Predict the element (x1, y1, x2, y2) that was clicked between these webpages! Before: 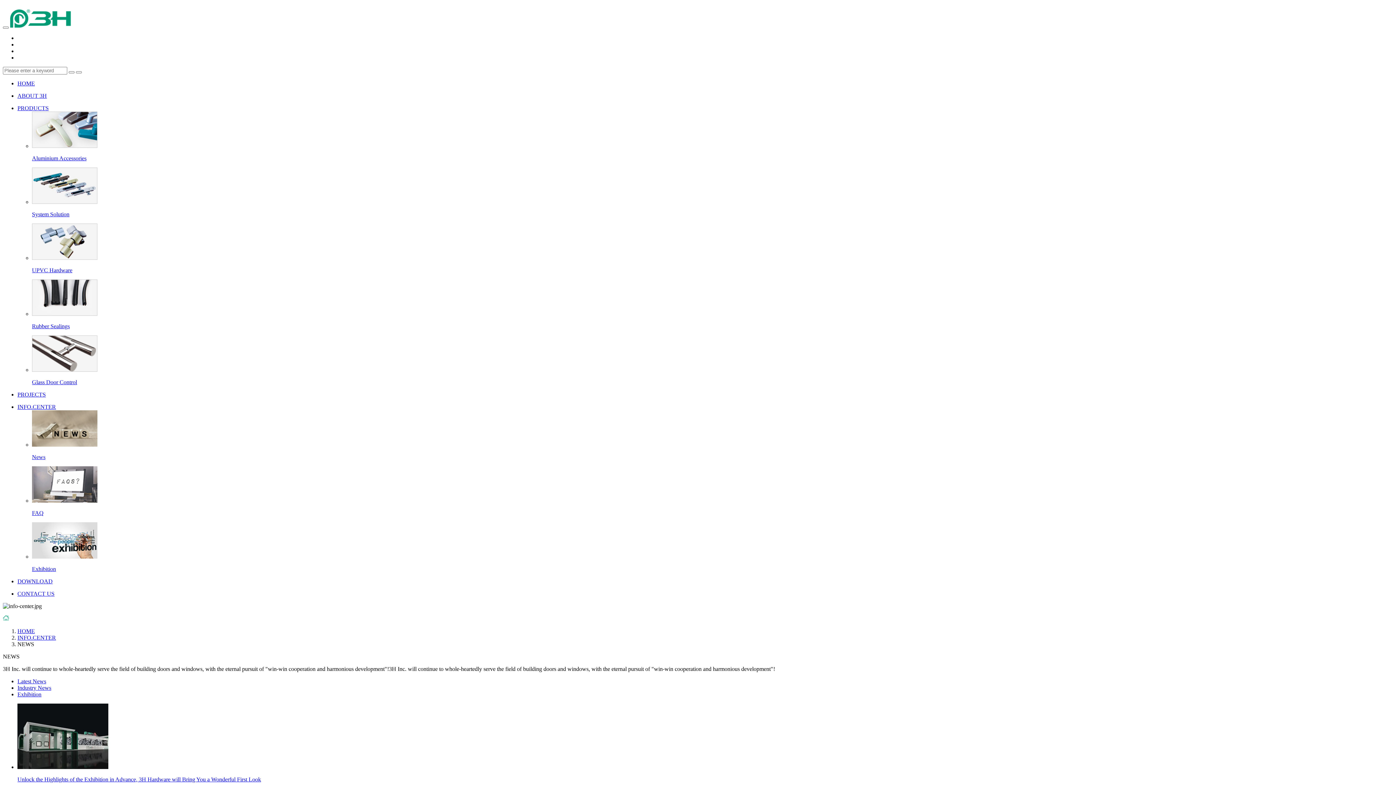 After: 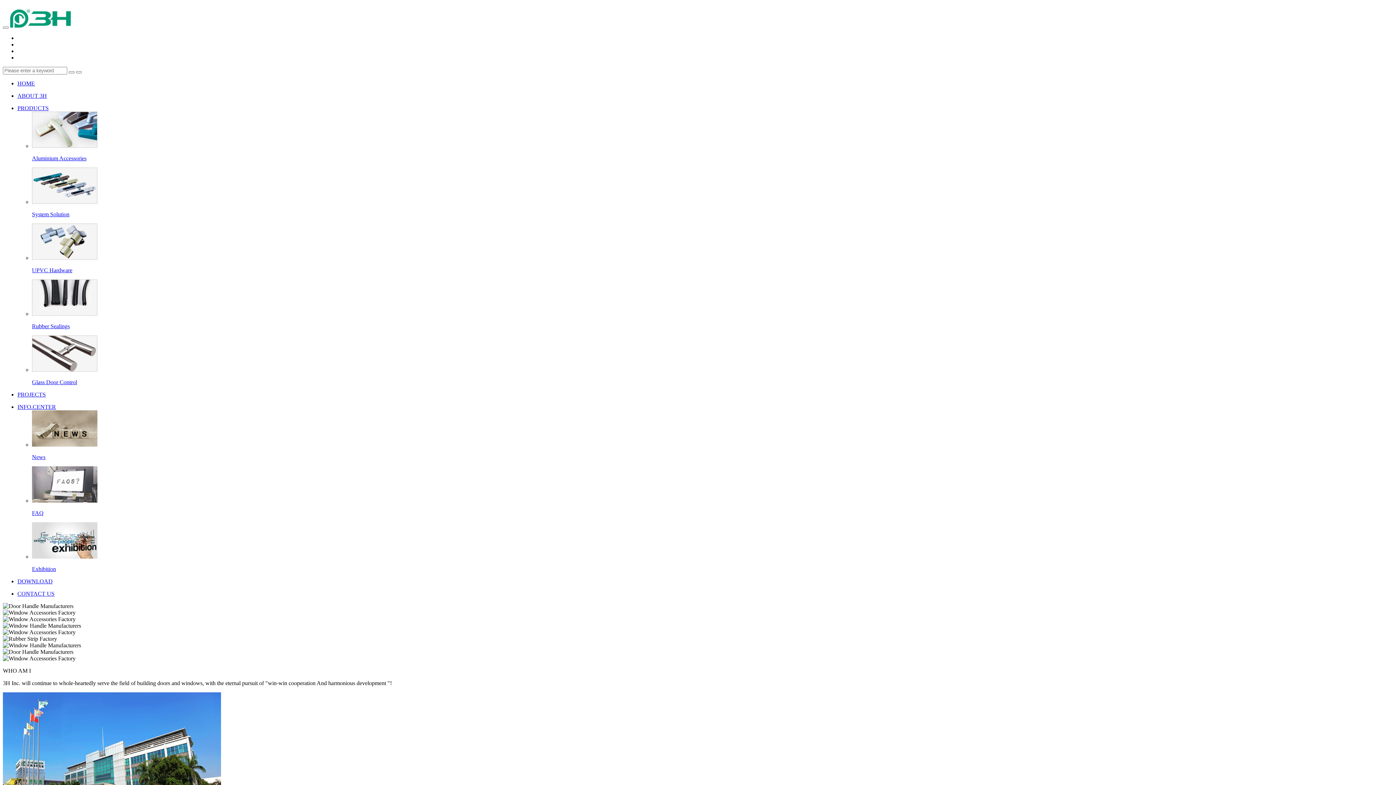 Action: label: HOME bbox: (17, 628, 34, 634)